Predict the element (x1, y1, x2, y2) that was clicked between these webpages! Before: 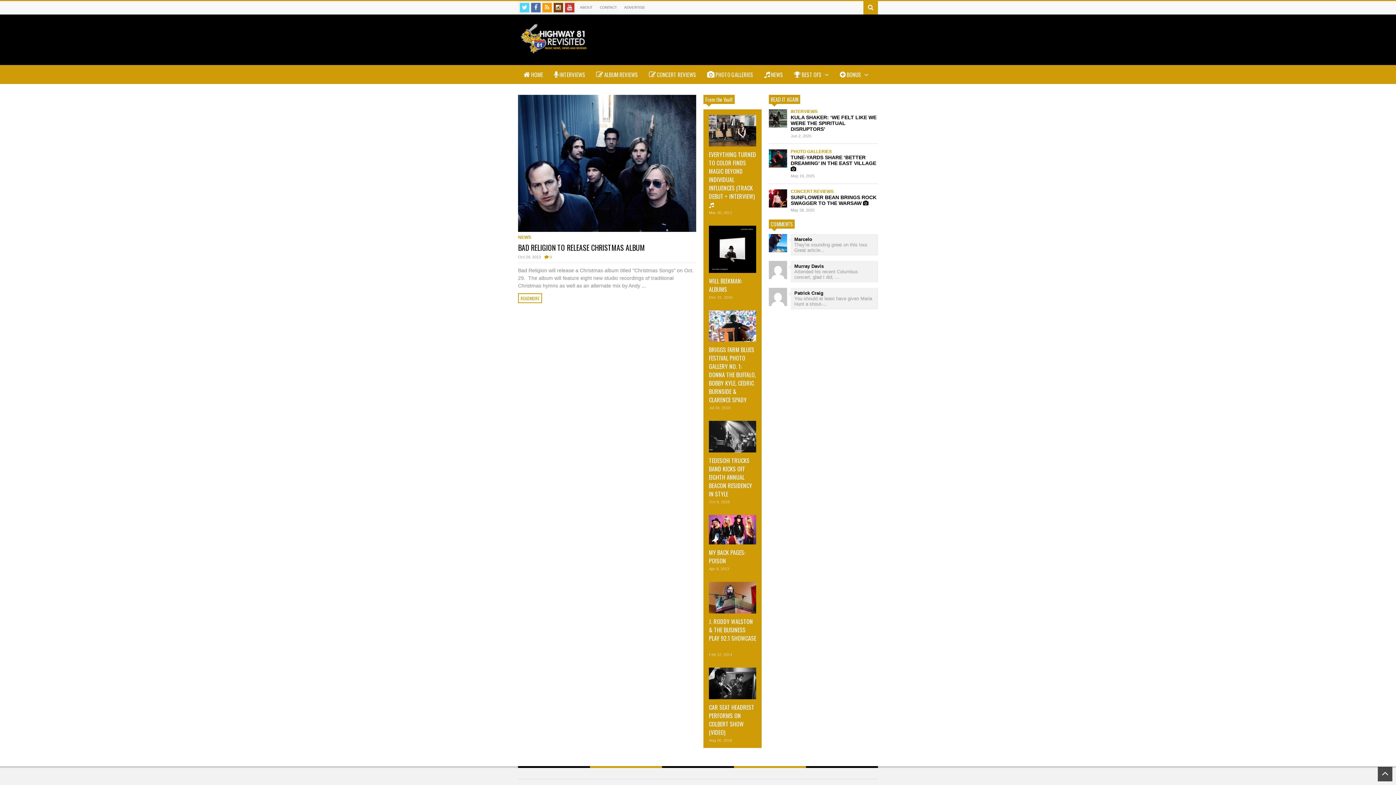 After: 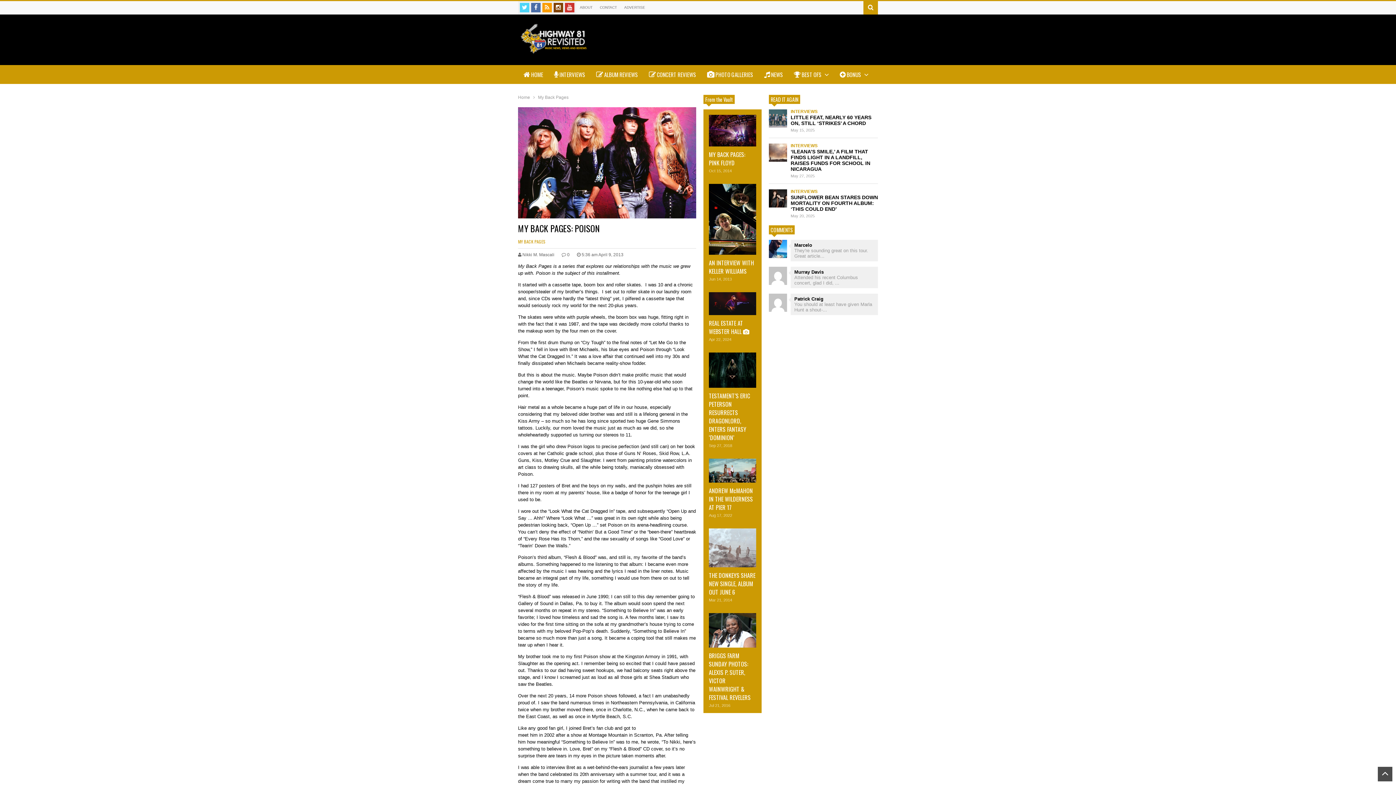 Action: label: MY BACK PAGES: POISON bbox: (709, 548, 745, 565)